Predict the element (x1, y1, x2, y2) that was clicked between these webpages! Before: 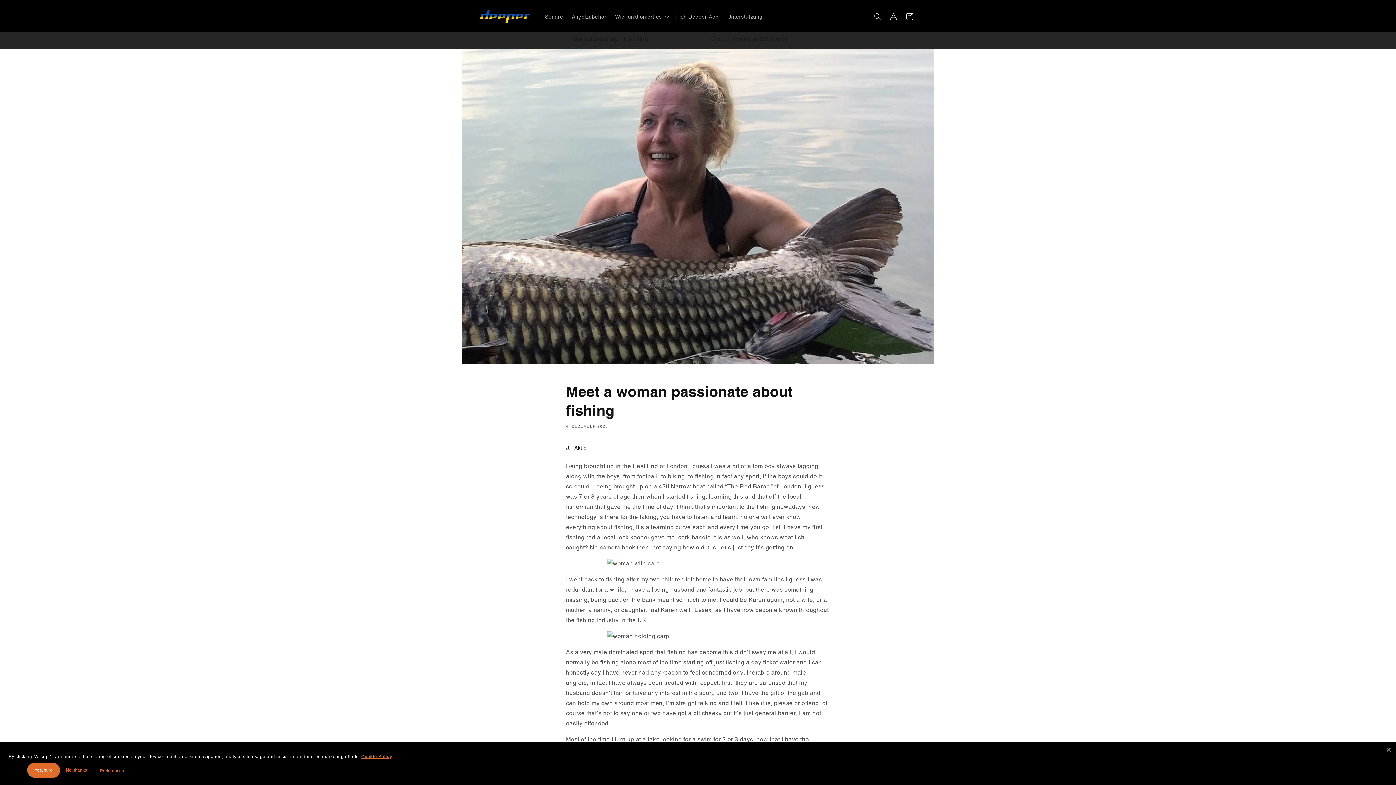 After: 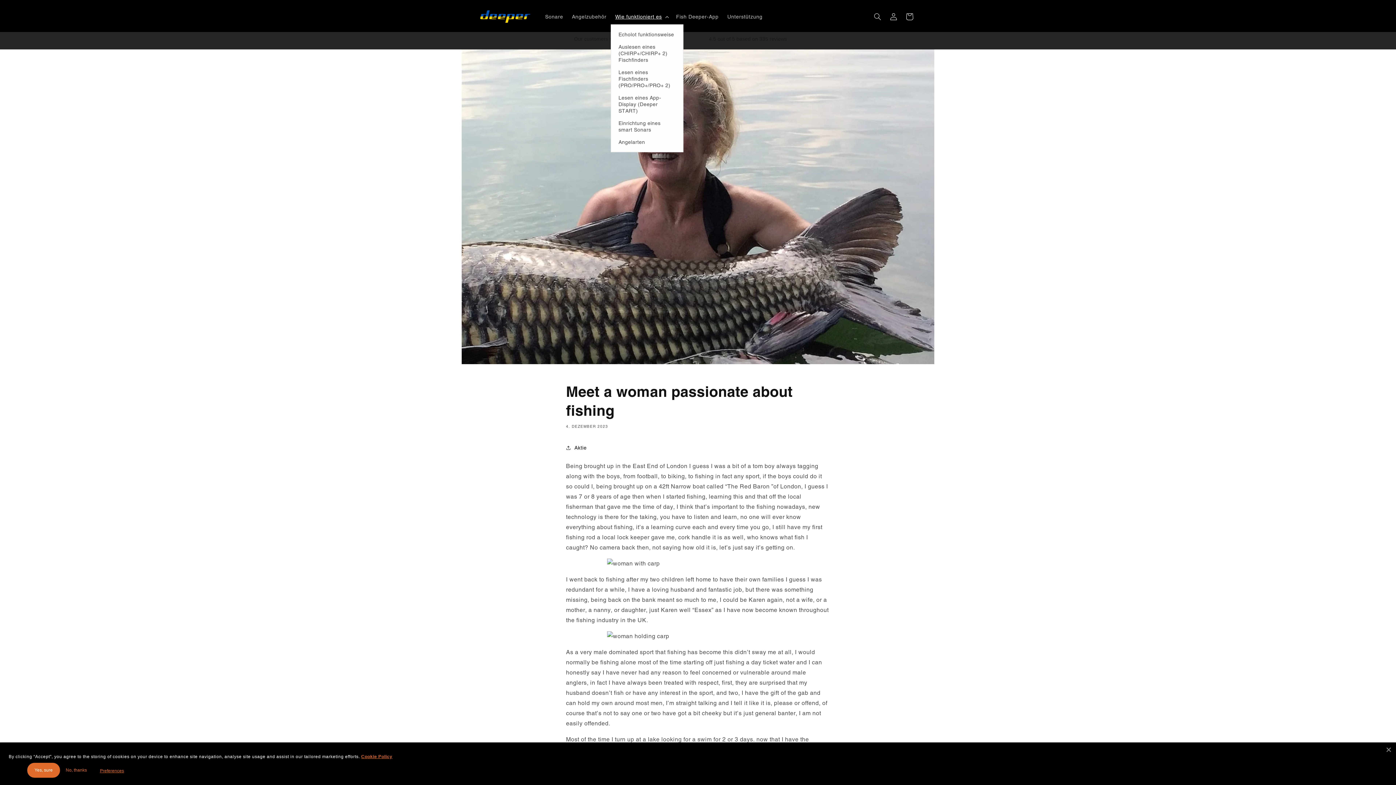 Action: bbox: (611, 9, 671, 24) label: Wie funktioniert es